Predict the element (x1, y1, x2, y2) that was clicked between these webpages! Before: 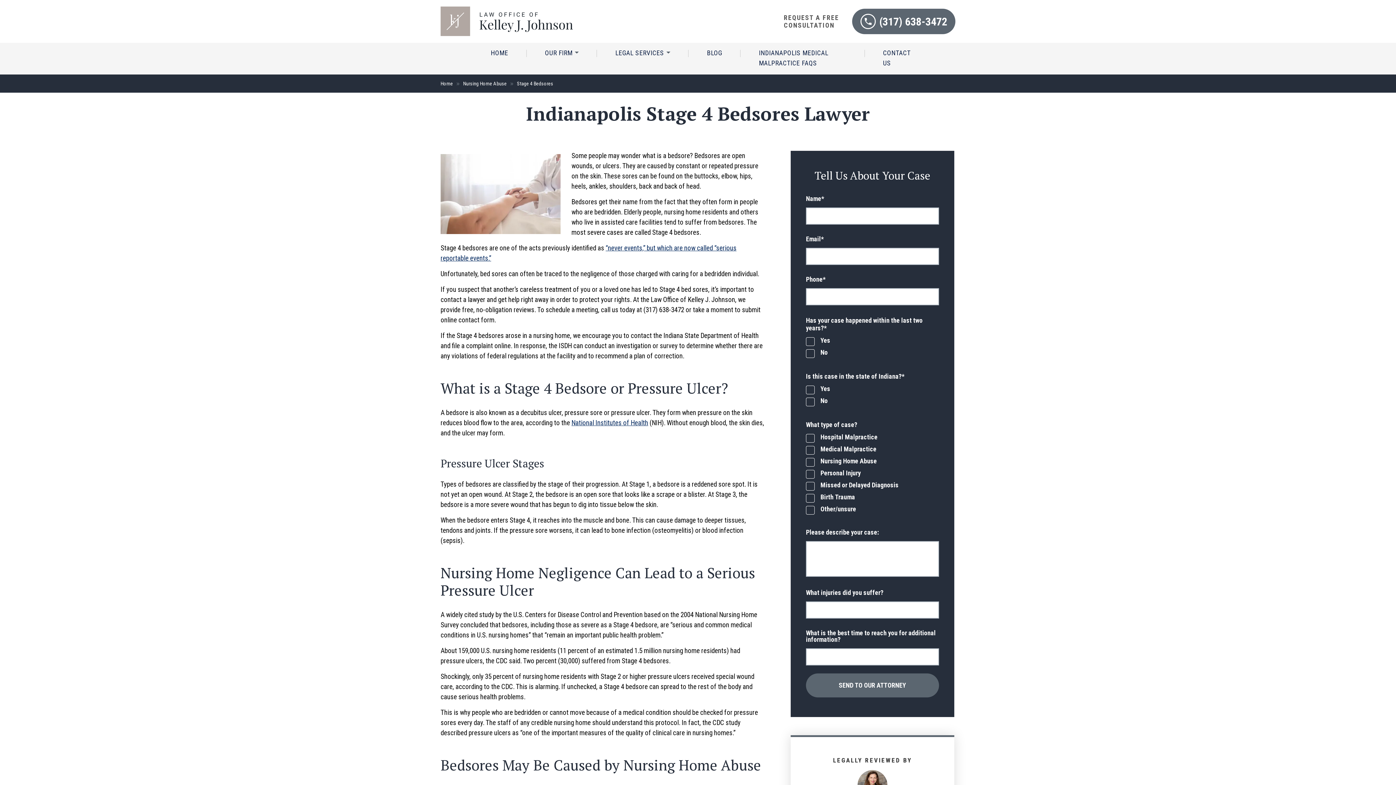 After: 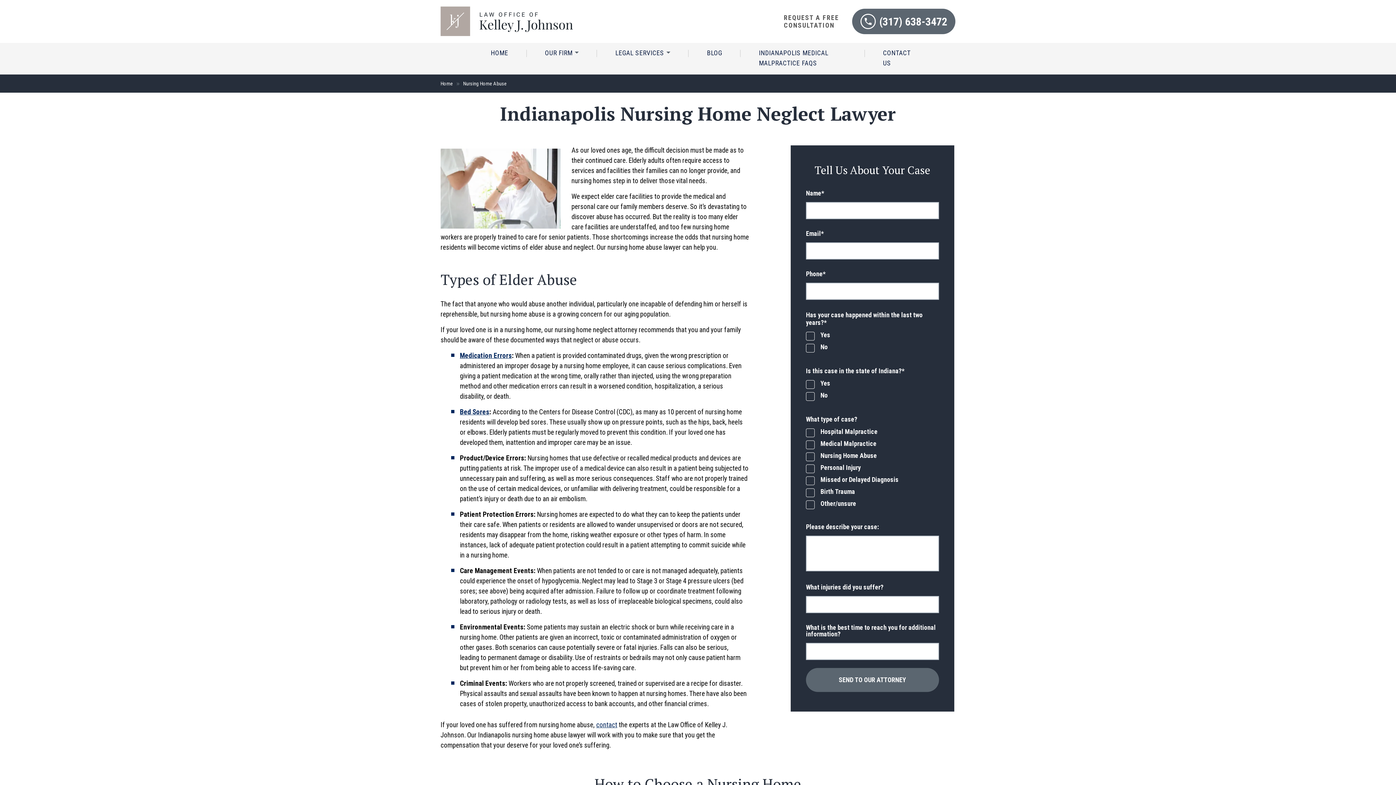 Action: bbox: (463, 80, 516, 86) label: Nursing Home Abuse